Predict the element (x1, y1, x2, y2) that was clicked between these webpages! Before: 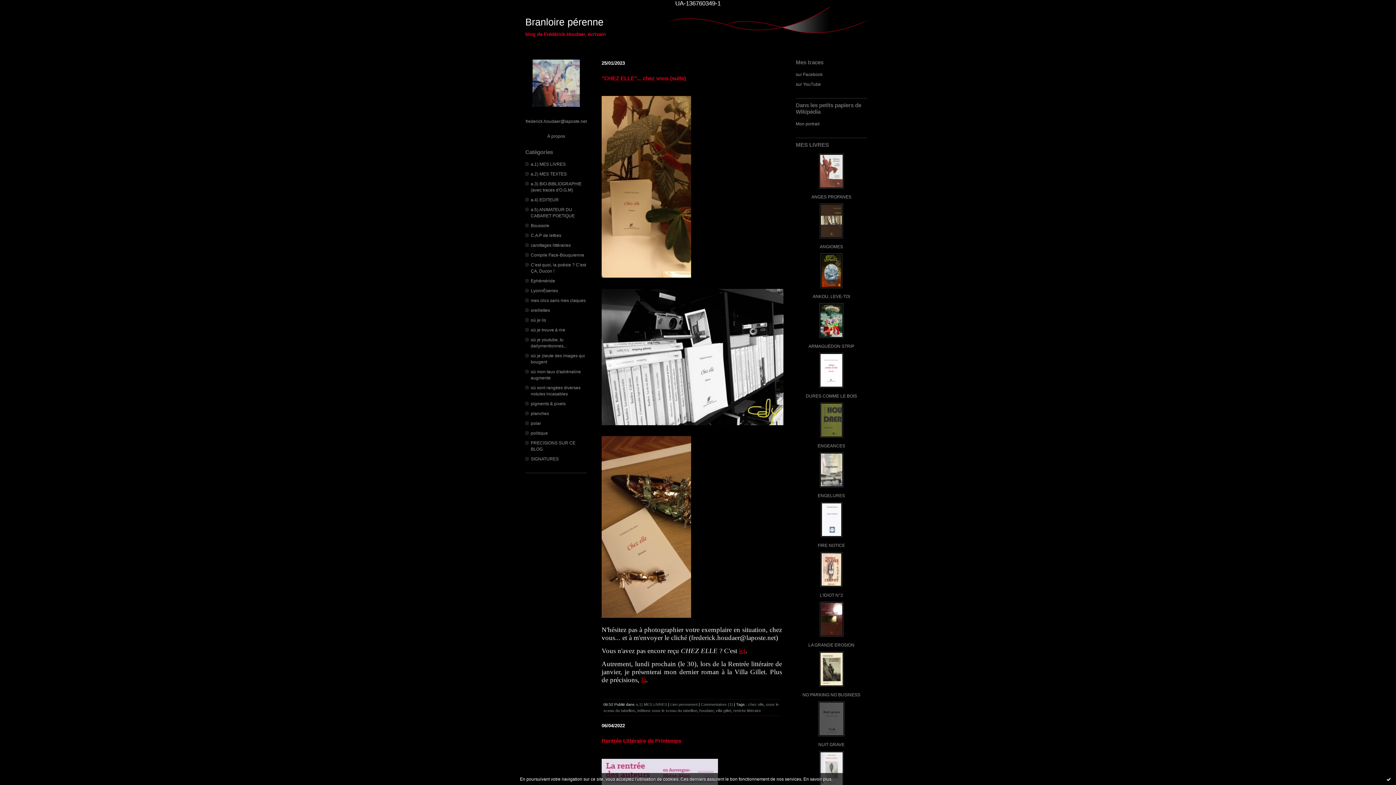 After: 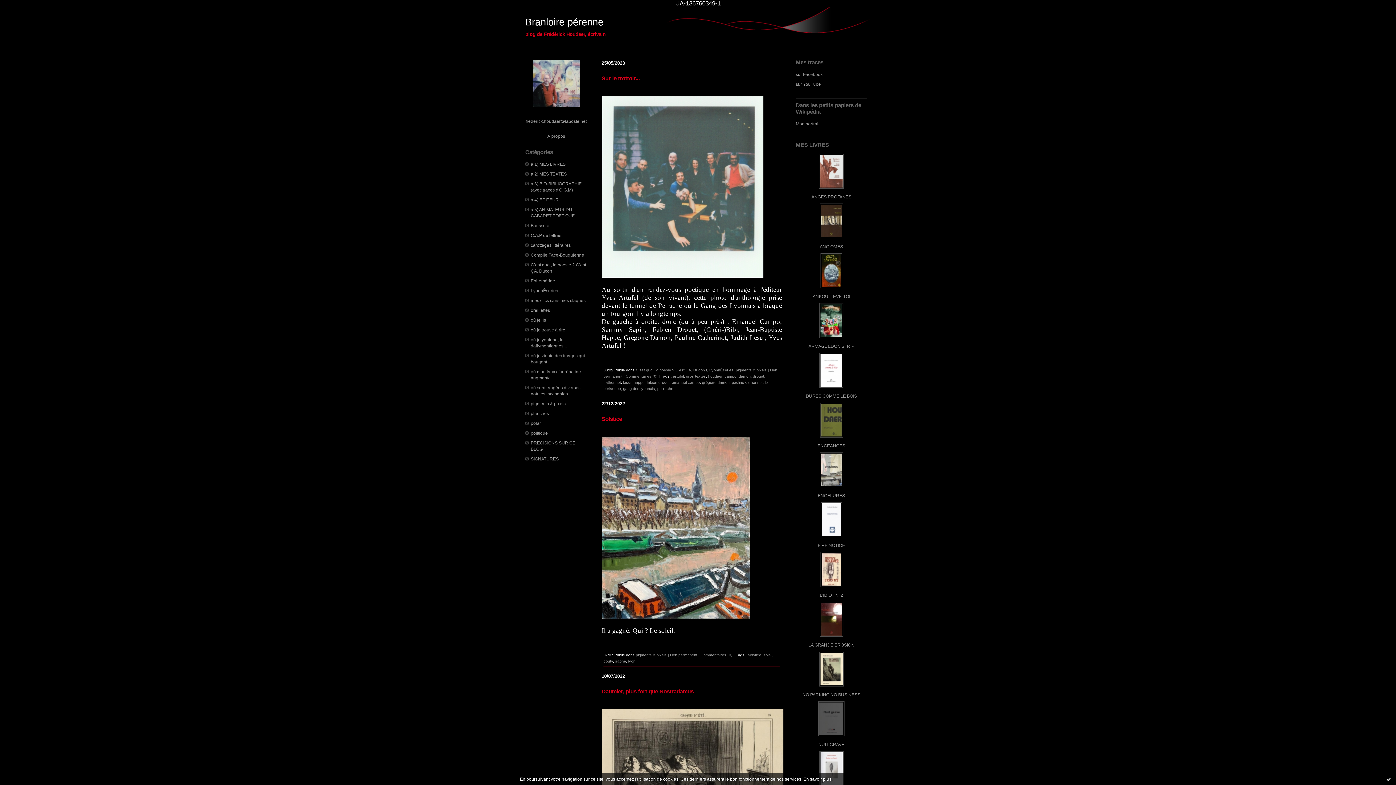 Action: label: pigments & pixels bbox: (530, 401, 565, 406)